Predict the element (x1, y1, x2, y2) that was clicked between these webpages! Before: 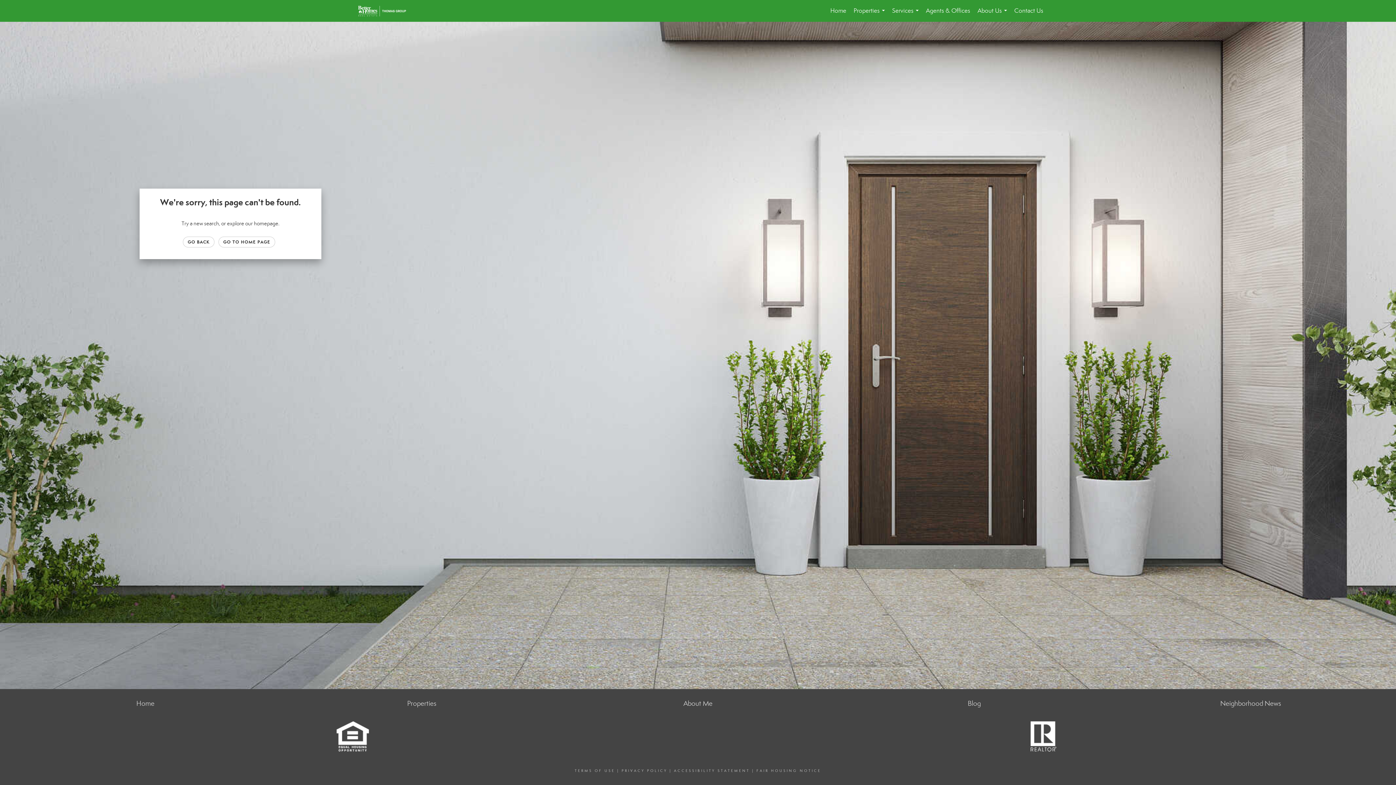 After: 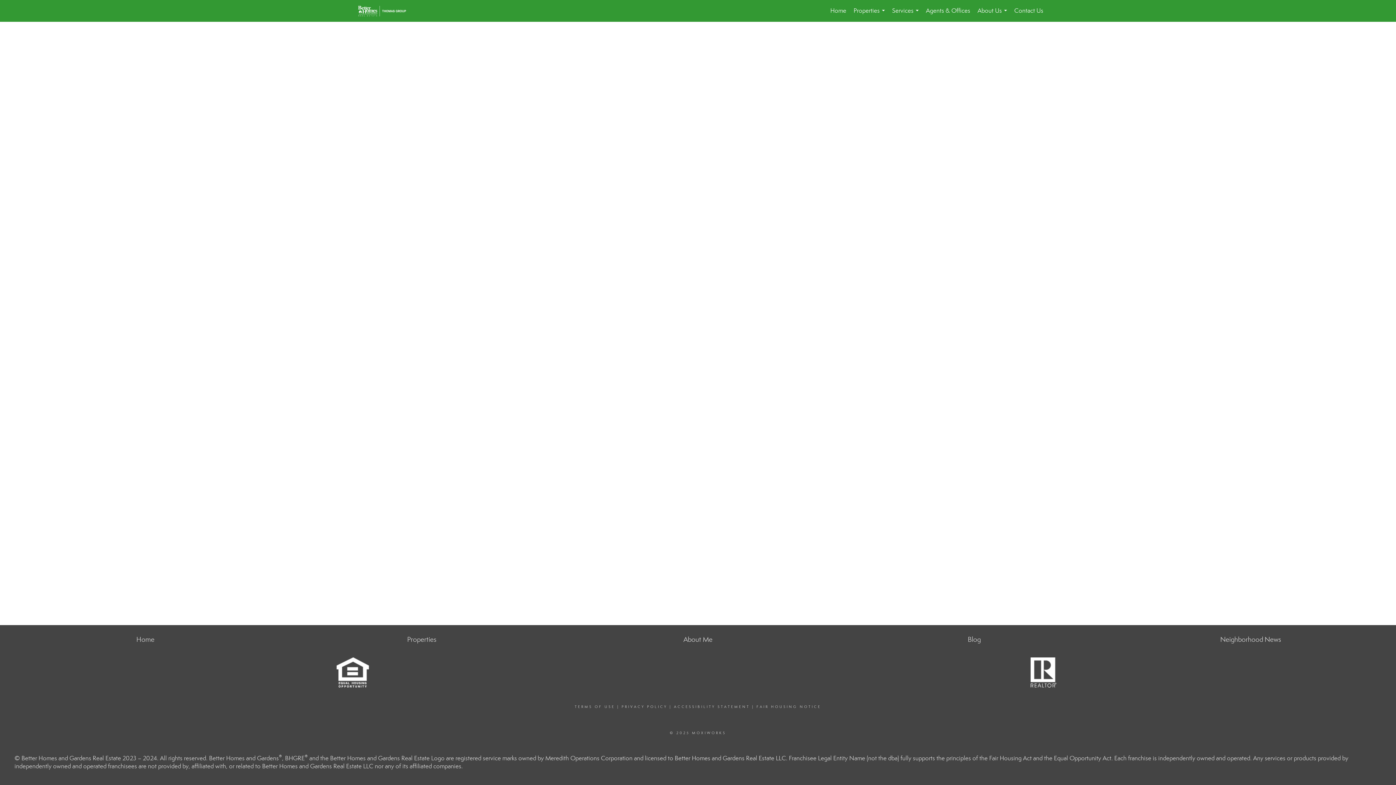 Action: label: About Me bbox: (683, 699, 712, 708)